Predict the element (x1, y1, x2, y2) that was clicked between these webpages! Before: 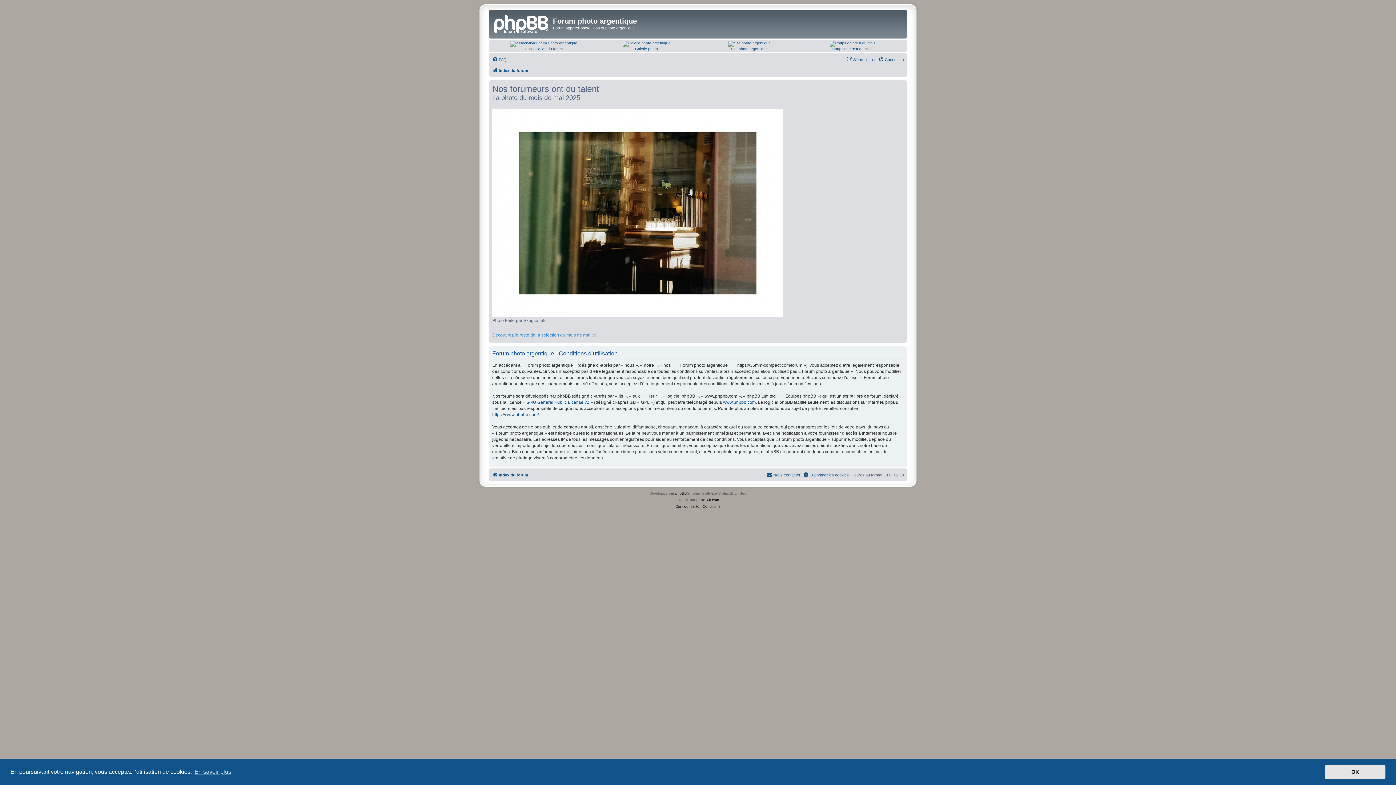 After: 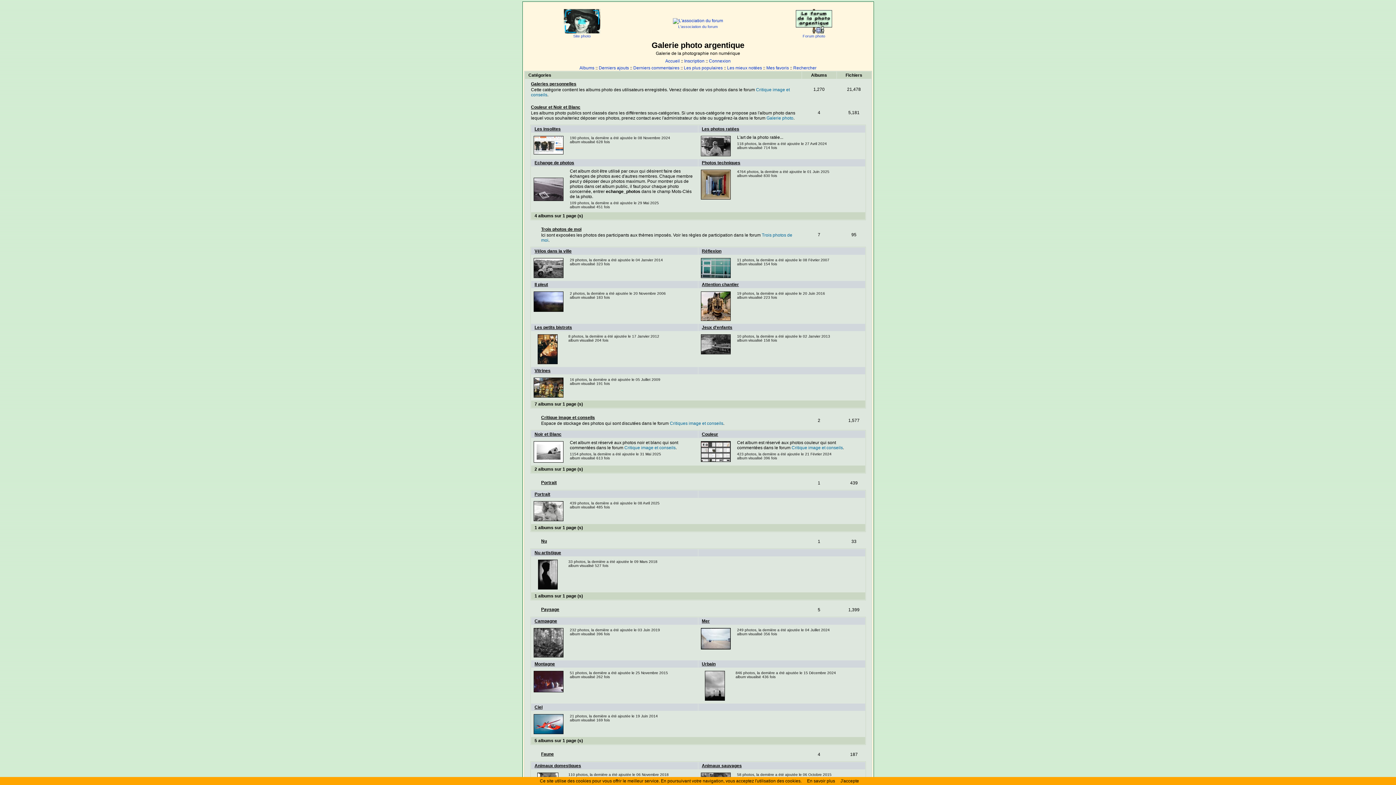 Action: bbox: (635, 46, 658, 50) label: Galerie photo